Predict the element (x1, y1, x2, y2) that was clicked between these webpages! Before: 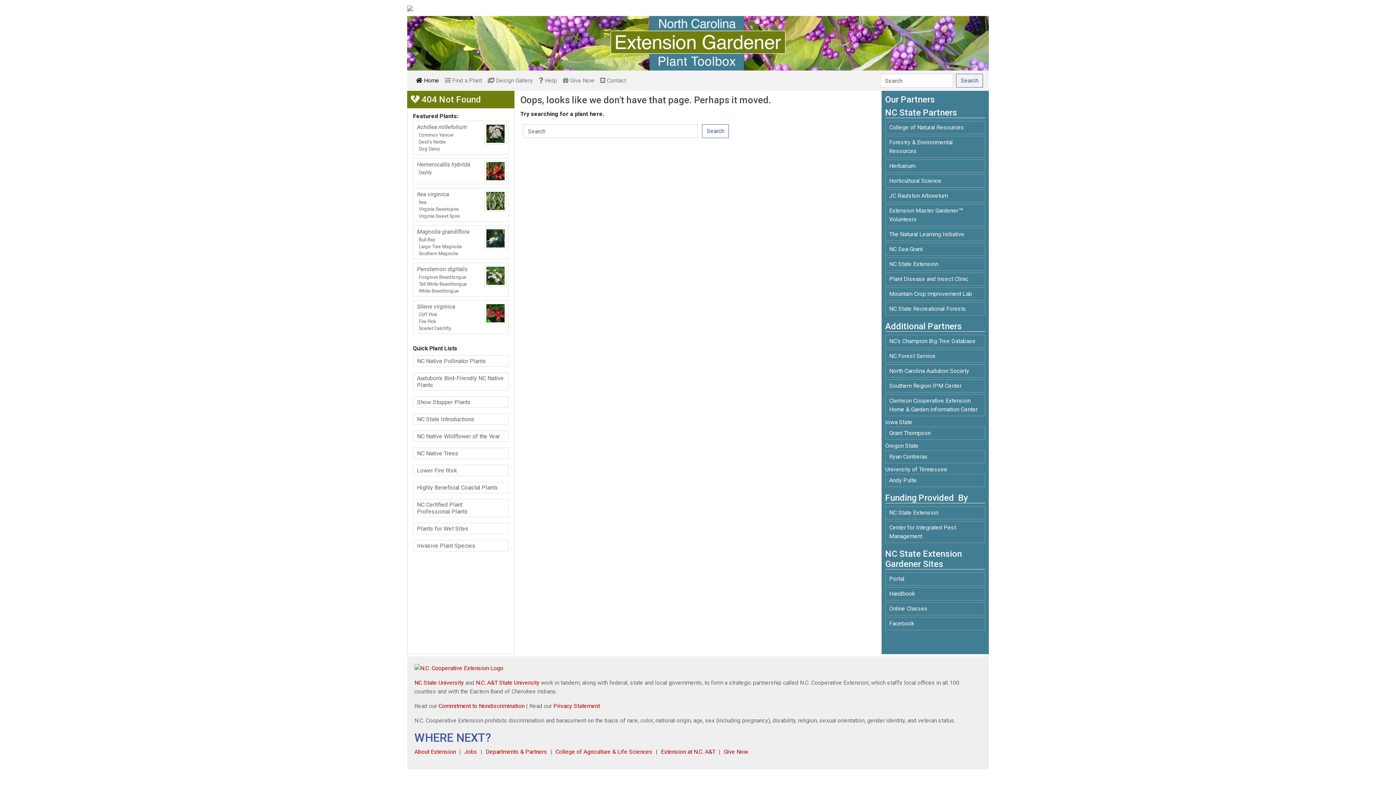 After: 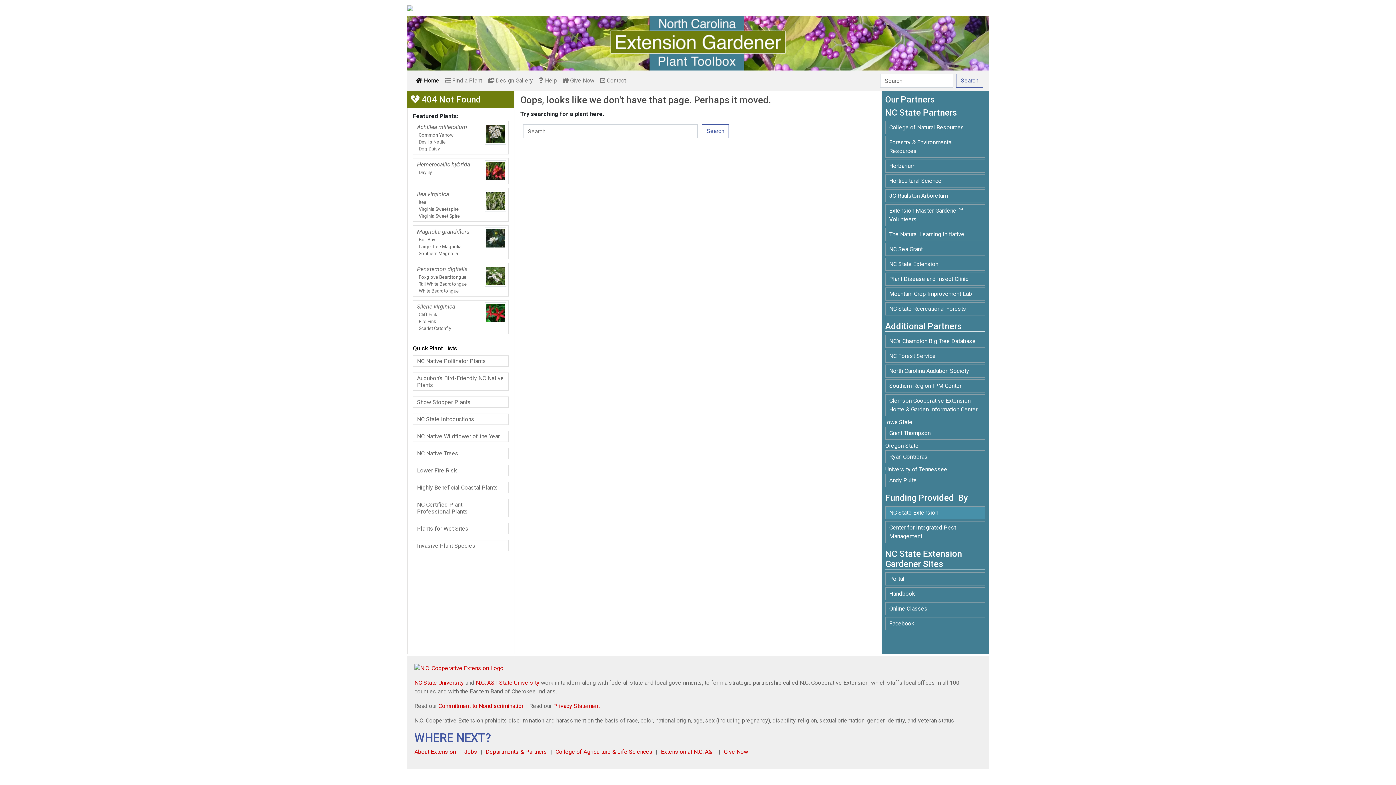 Action: bbox: (885, 506, 985, 519) label: NC State Extension